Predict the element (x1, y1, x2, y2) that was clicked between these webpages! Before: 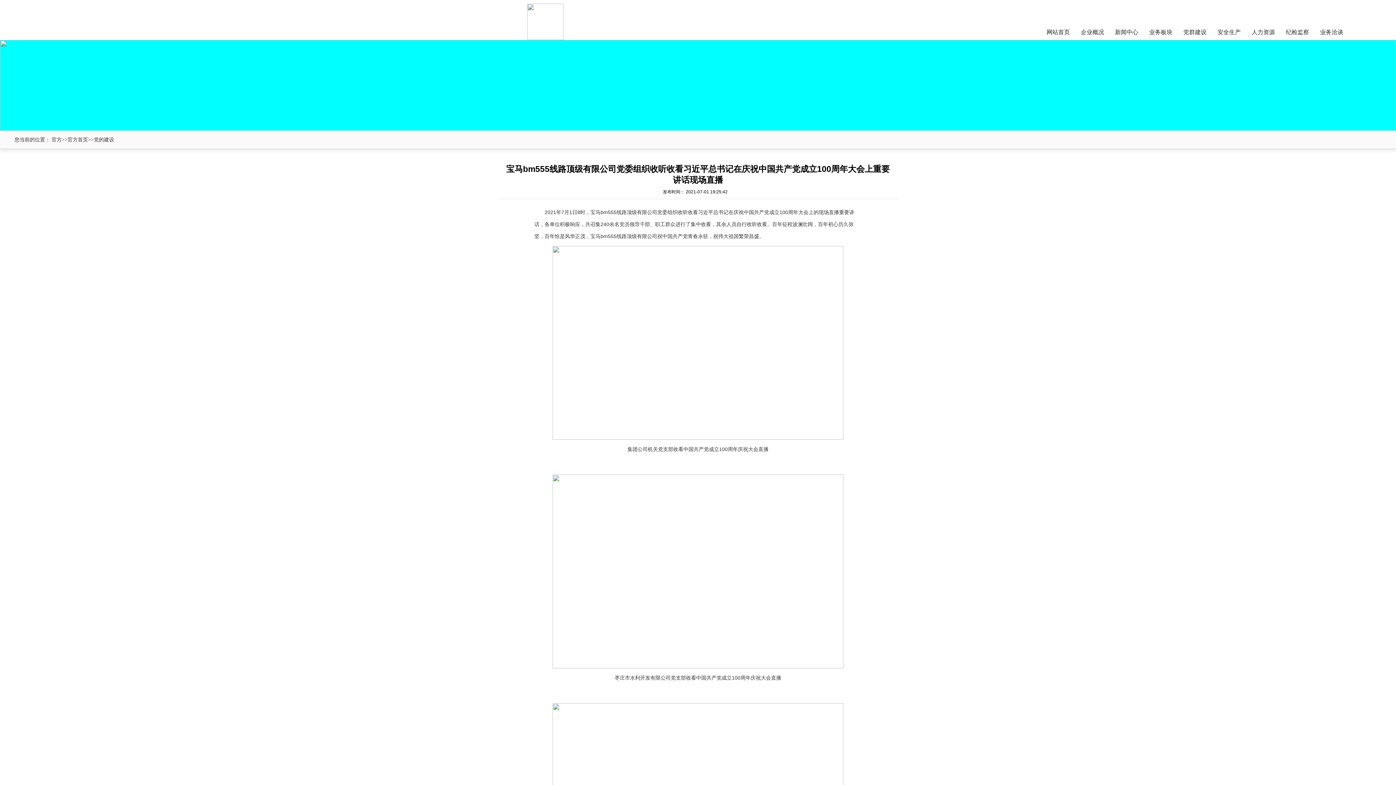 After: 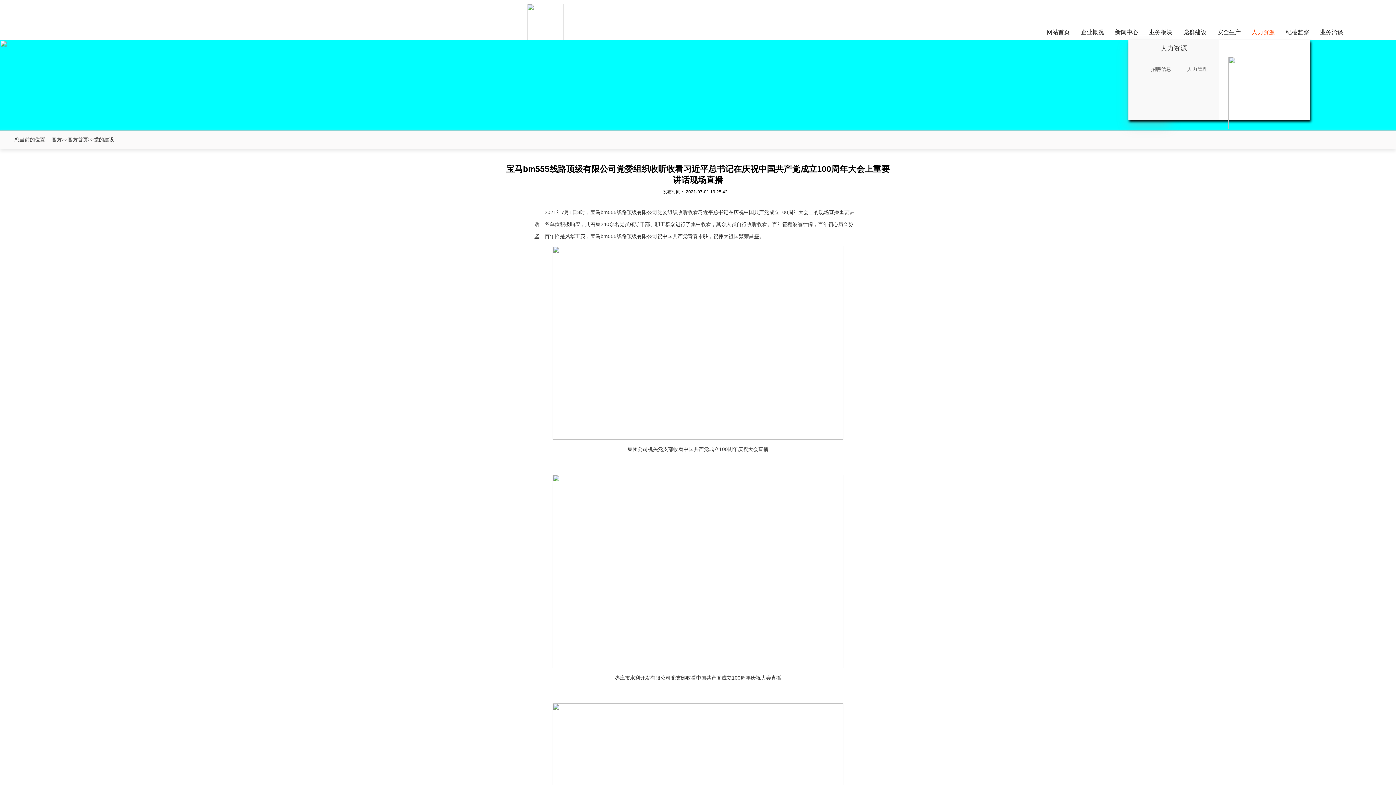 Action: bbox: (1246, 24, 1280, 40) label: 人力资源